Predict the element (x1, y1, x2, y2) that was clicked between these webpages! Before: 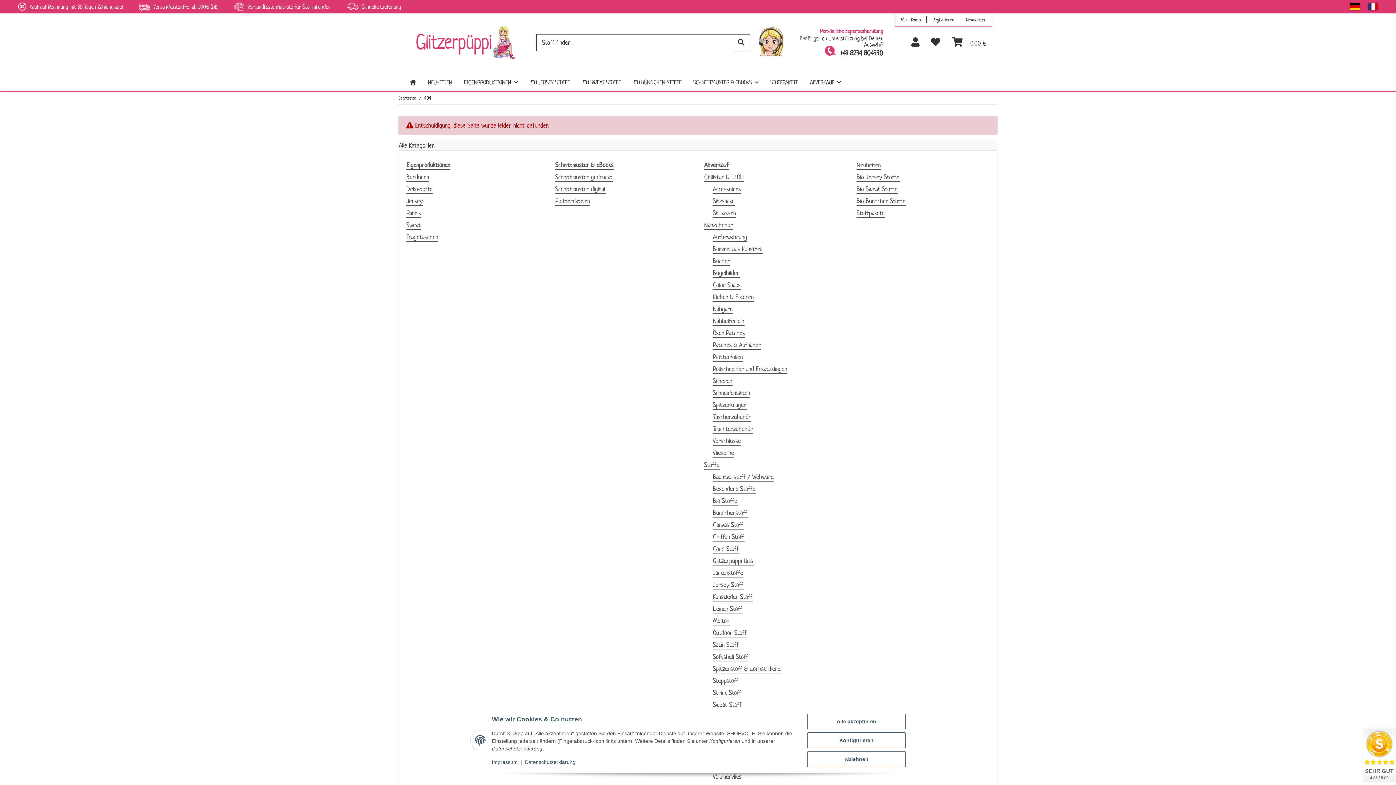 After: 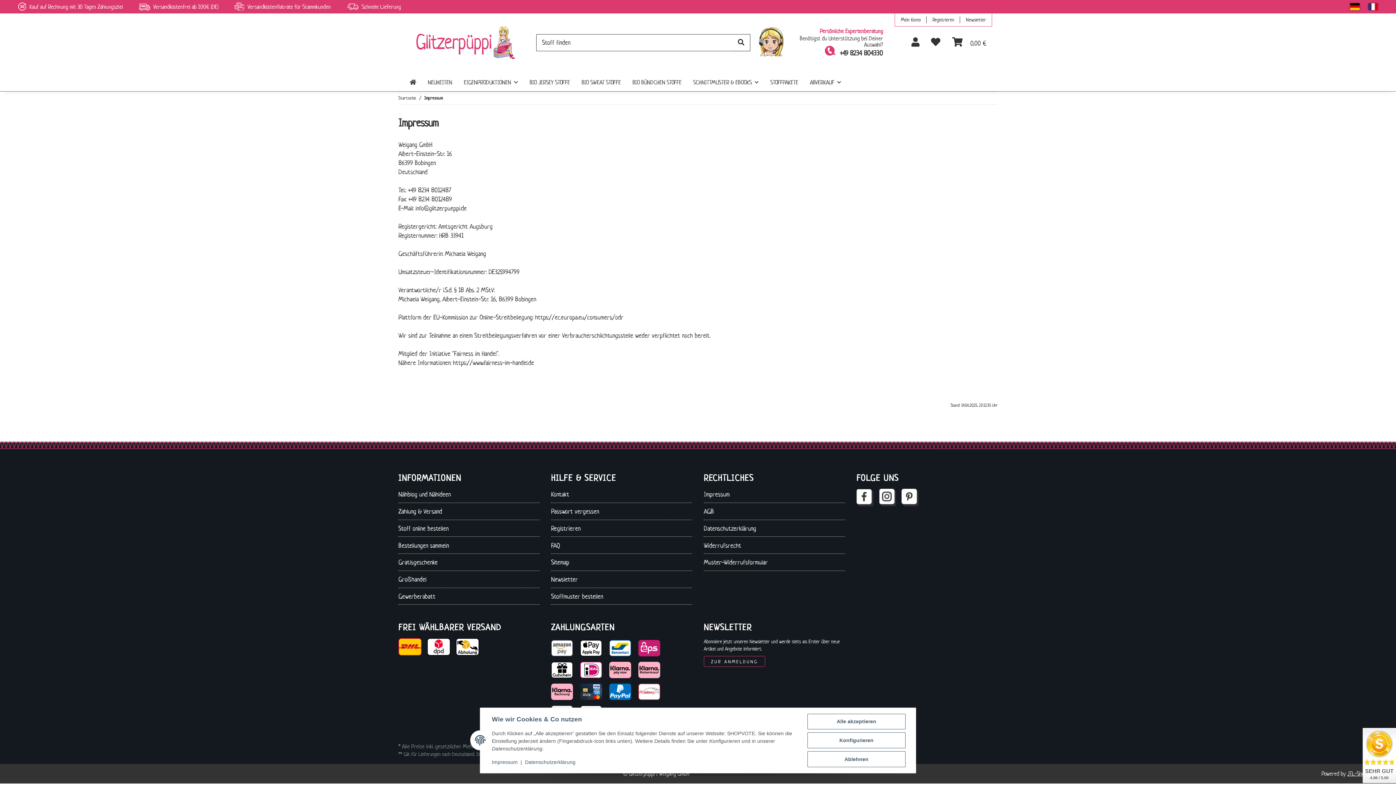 Action: bbox: (492, 759, 517, 765) label: Impressum